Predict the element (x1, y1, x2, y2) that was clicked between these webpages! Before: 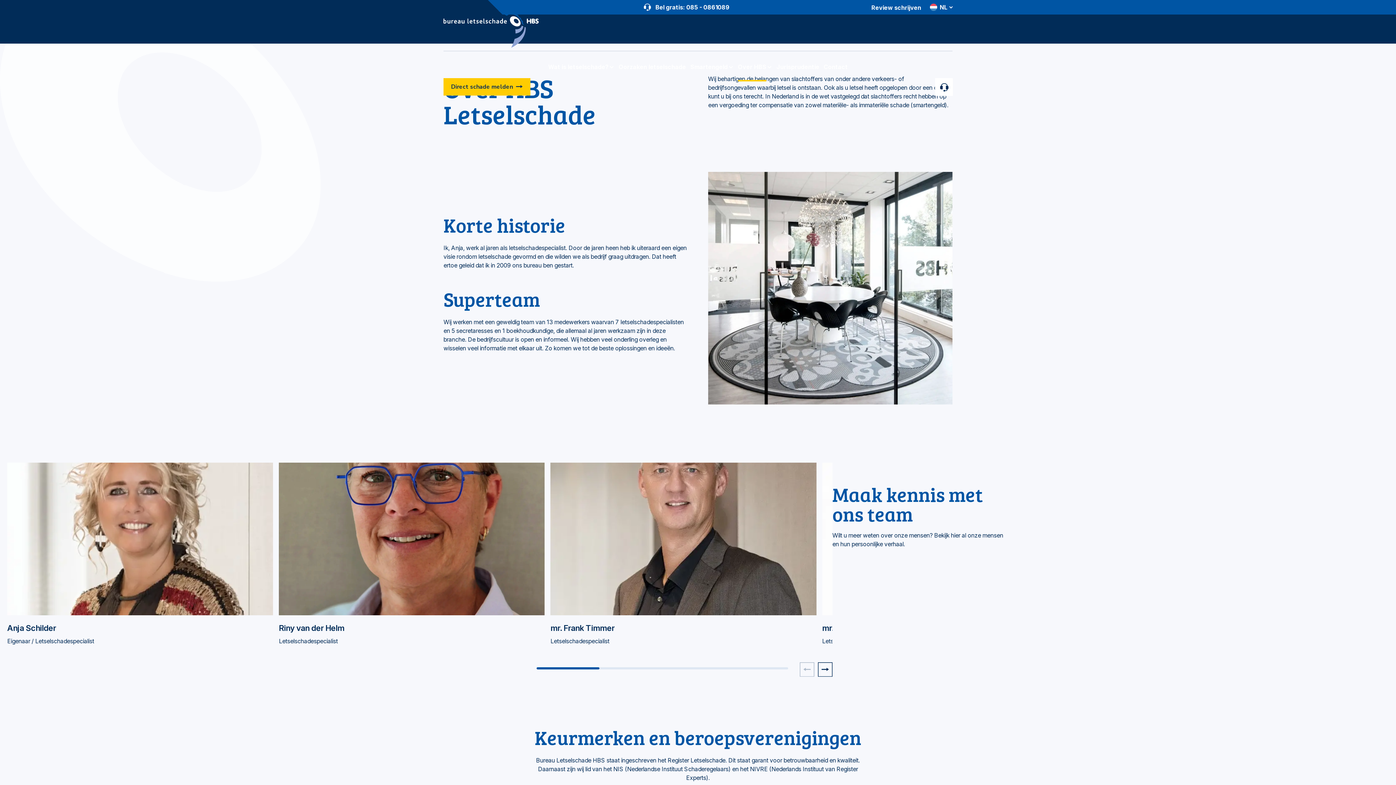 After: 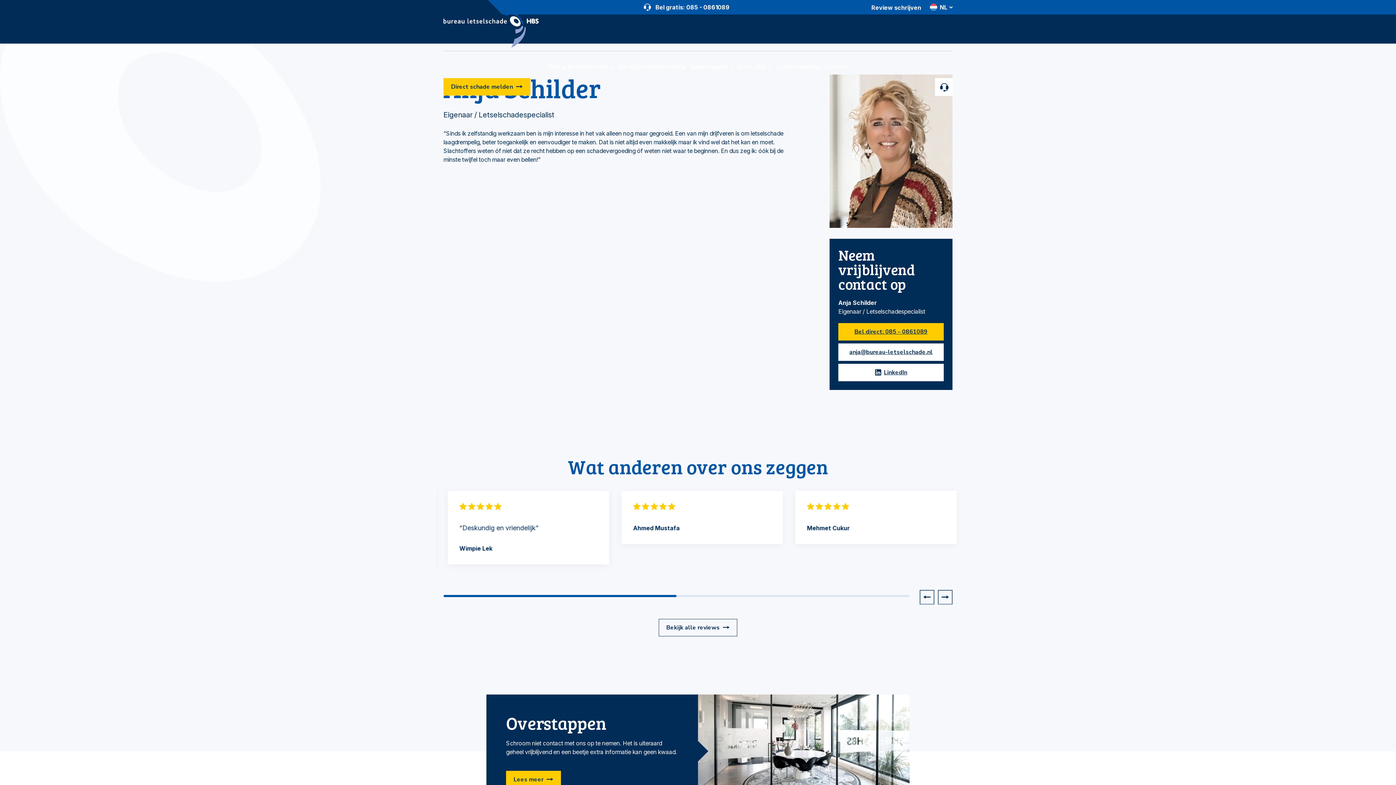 Action: bbox: (7, 462, 273, 645)